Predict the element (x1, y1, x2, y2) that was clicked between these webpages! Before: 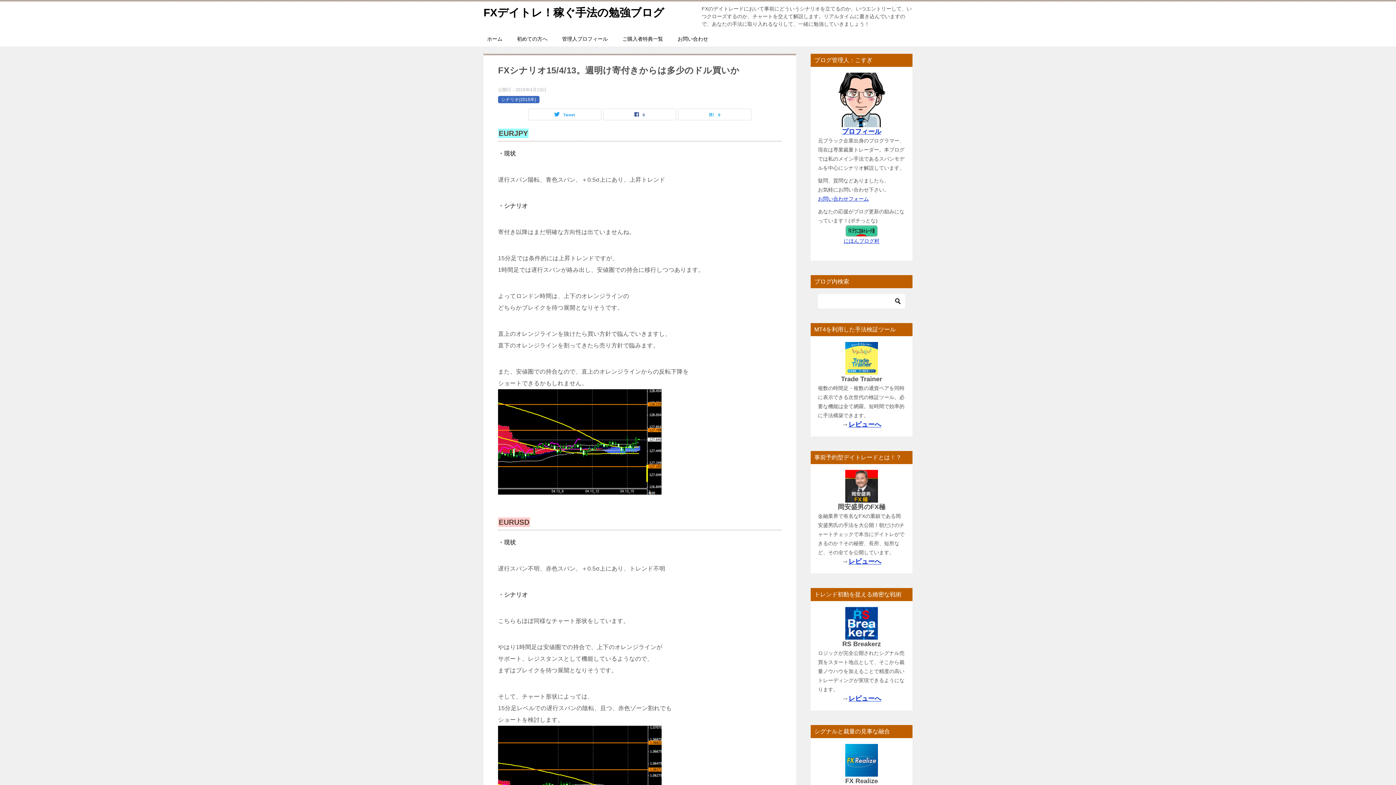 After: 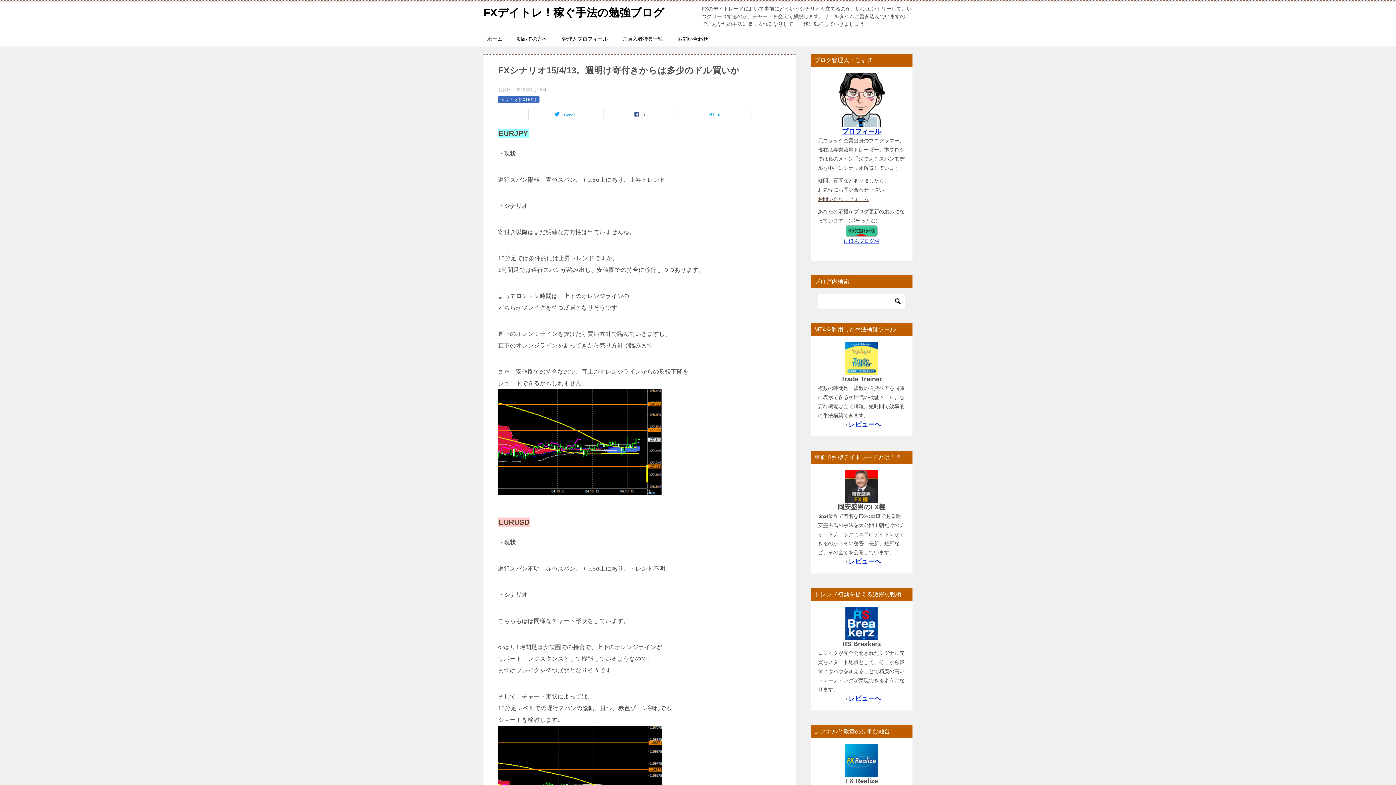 Action: bbox: (818, 196, 869, 201) label: お問い合わせフォーム